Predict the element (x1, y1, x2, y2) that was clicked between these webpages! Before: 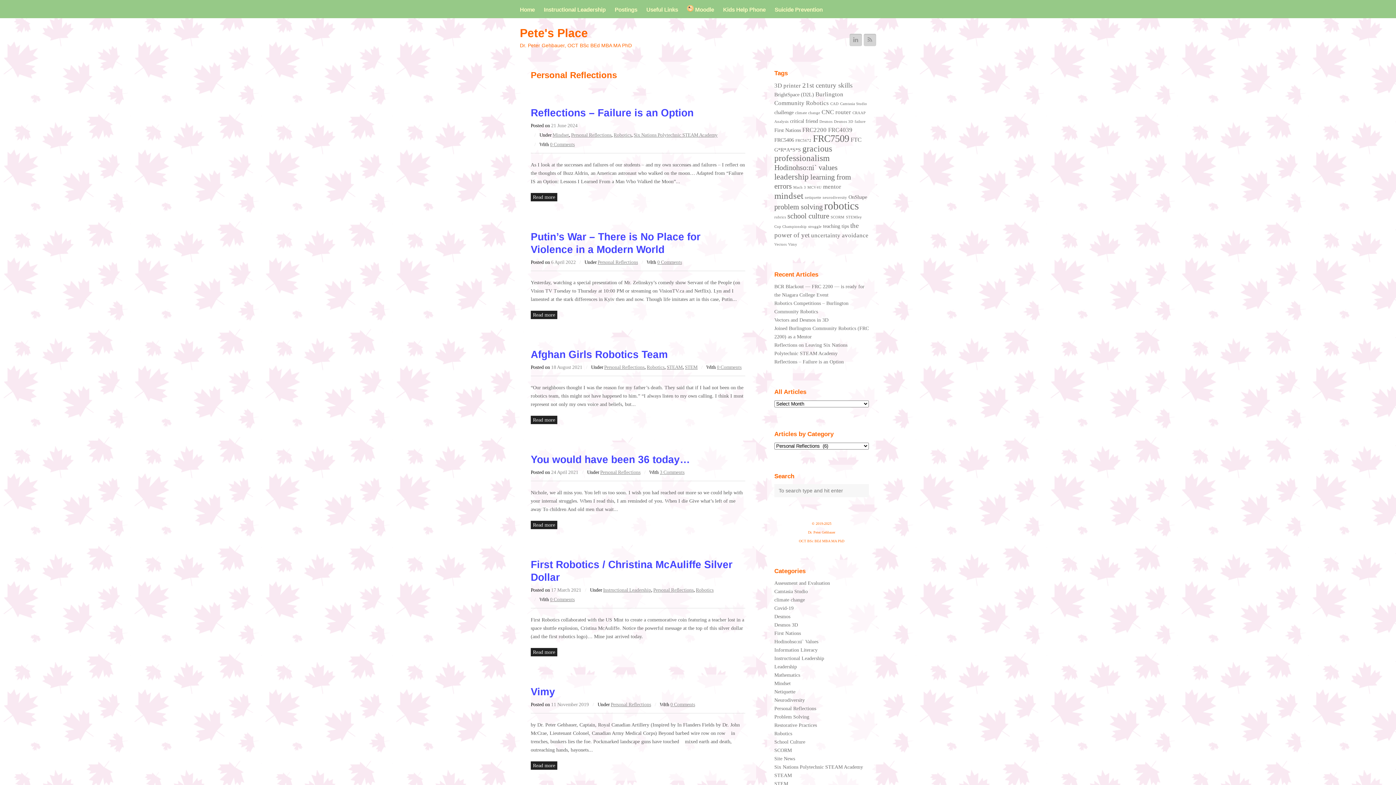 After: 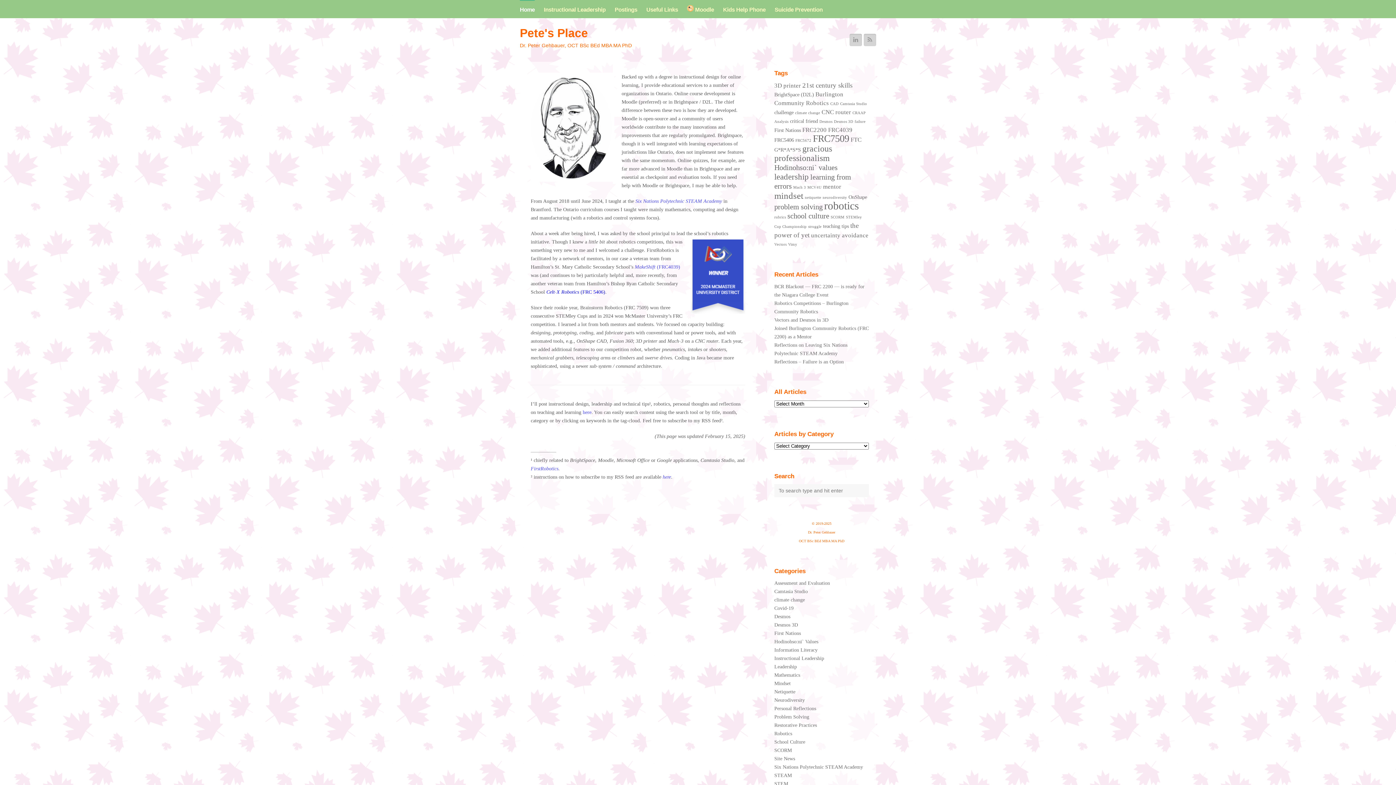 Action: label: Home bbox: (520, 0, 534, 18)